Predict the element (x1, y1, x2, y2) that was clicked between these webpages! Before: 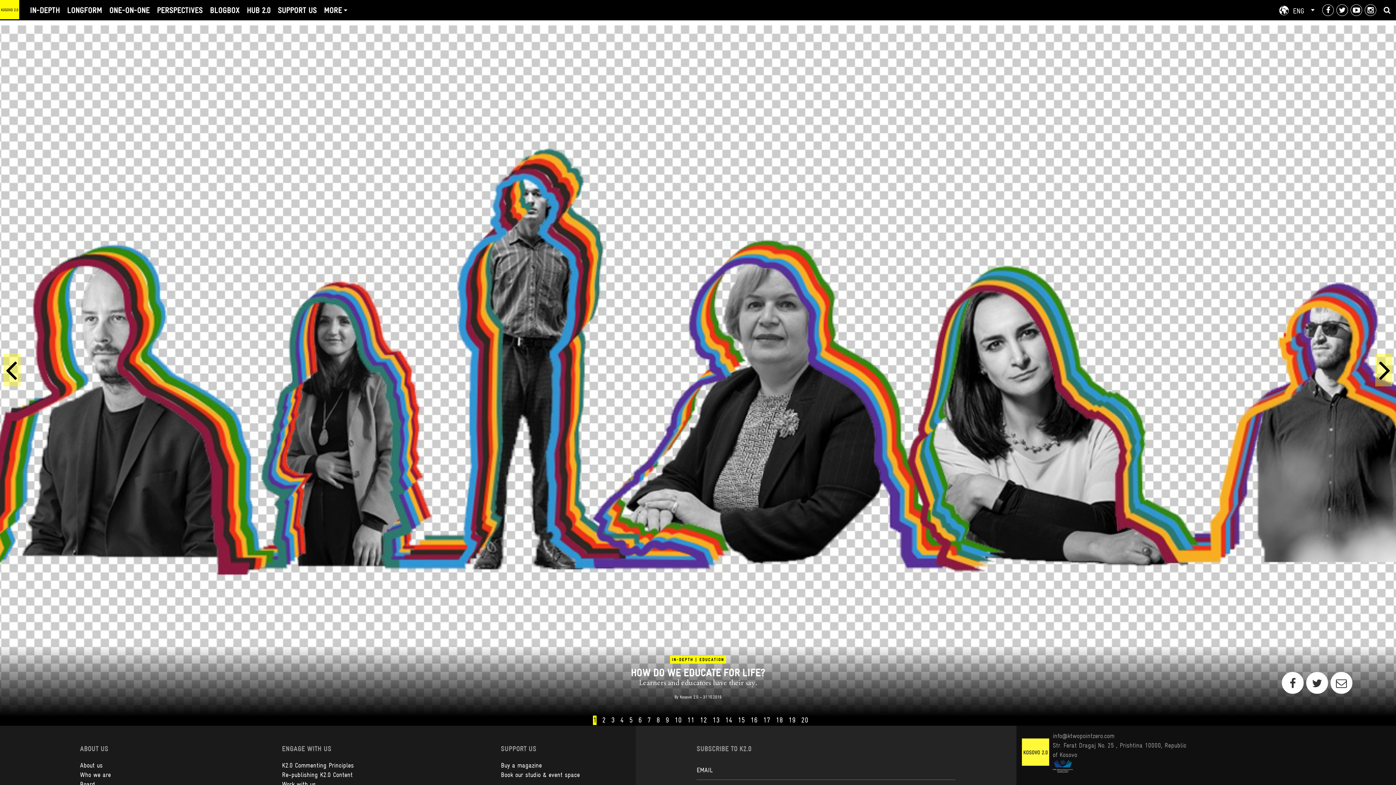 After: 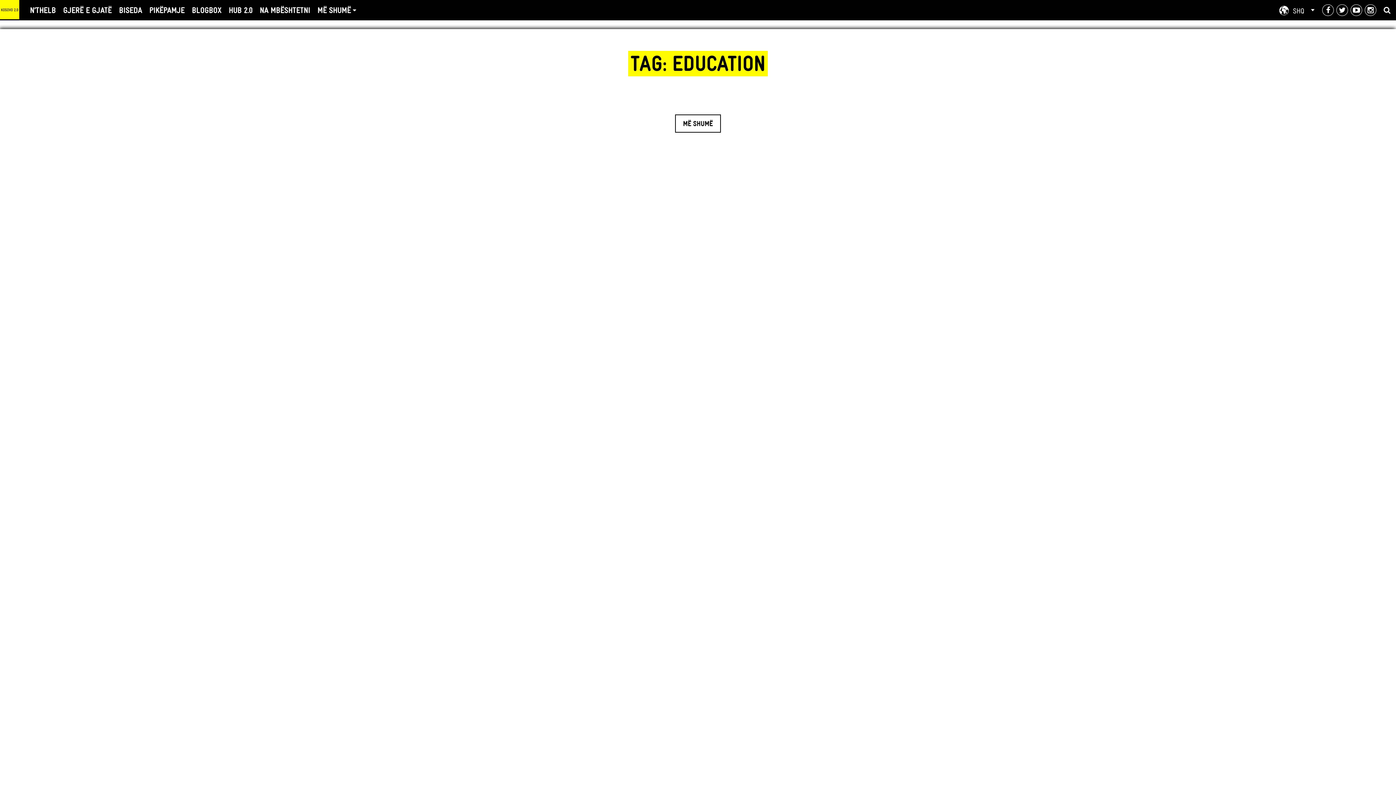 Action: bbox: (699, 657, 724, 662) label: EDUCATION